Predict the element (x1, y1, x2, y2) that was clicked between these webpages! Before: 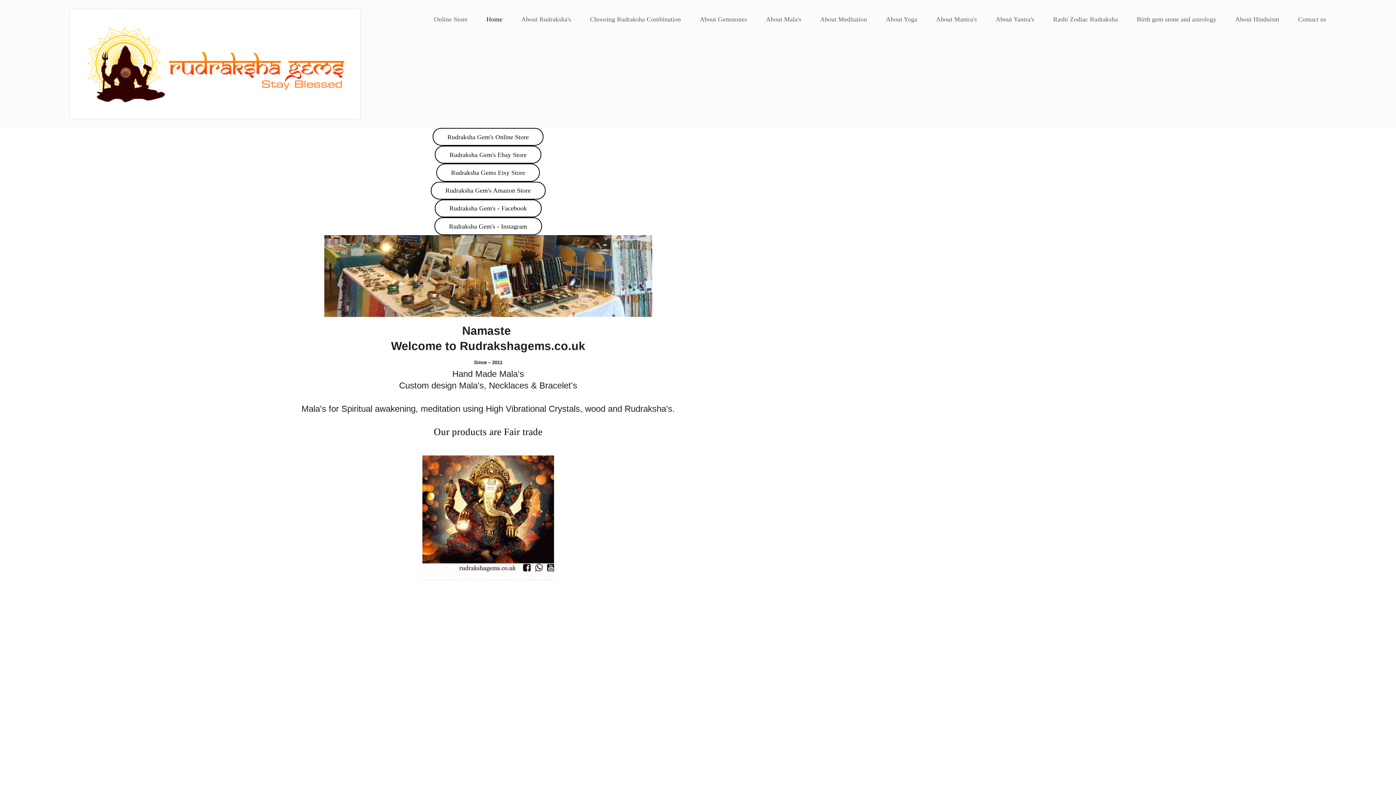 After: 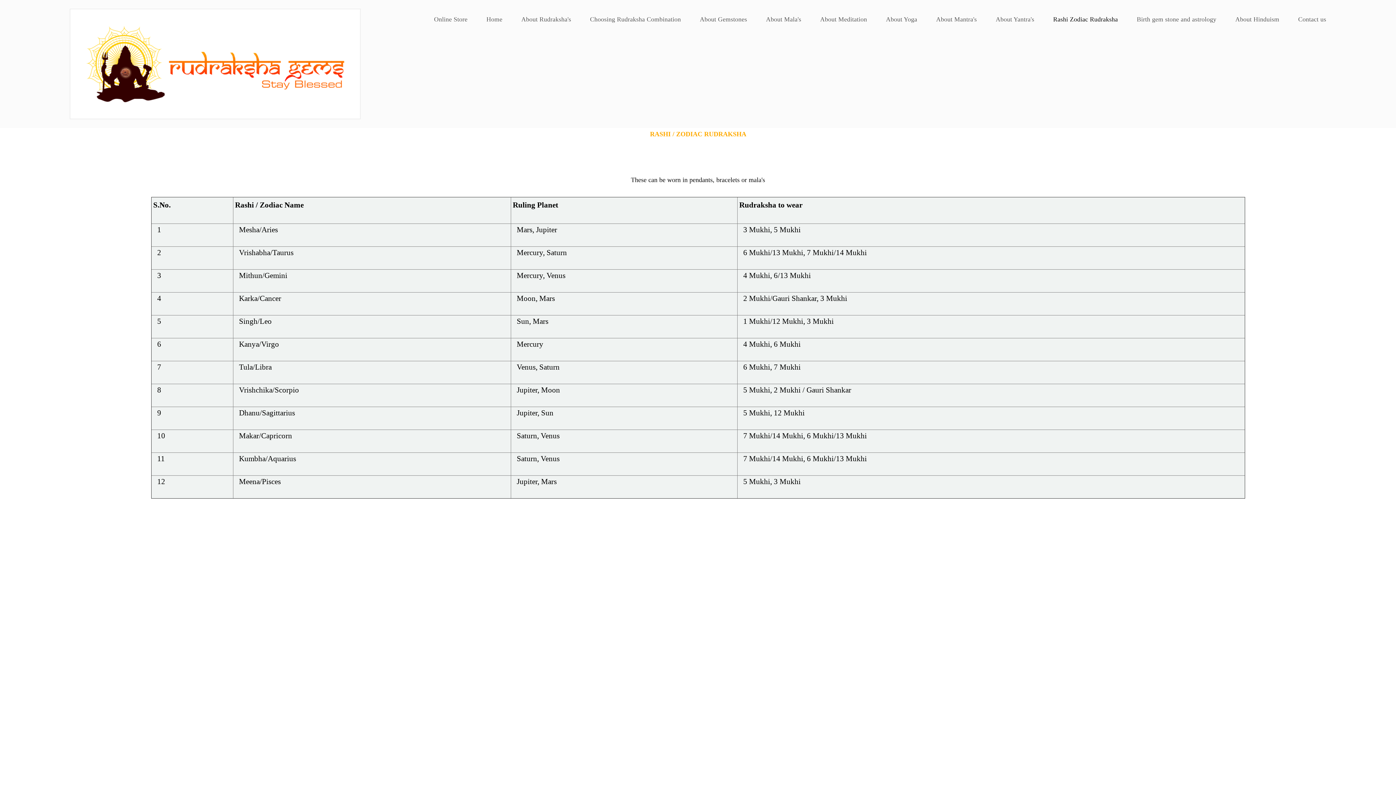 Action: bbox: (1053, 15, 1118, 22) label: Rashi Zodiac Rudraksha